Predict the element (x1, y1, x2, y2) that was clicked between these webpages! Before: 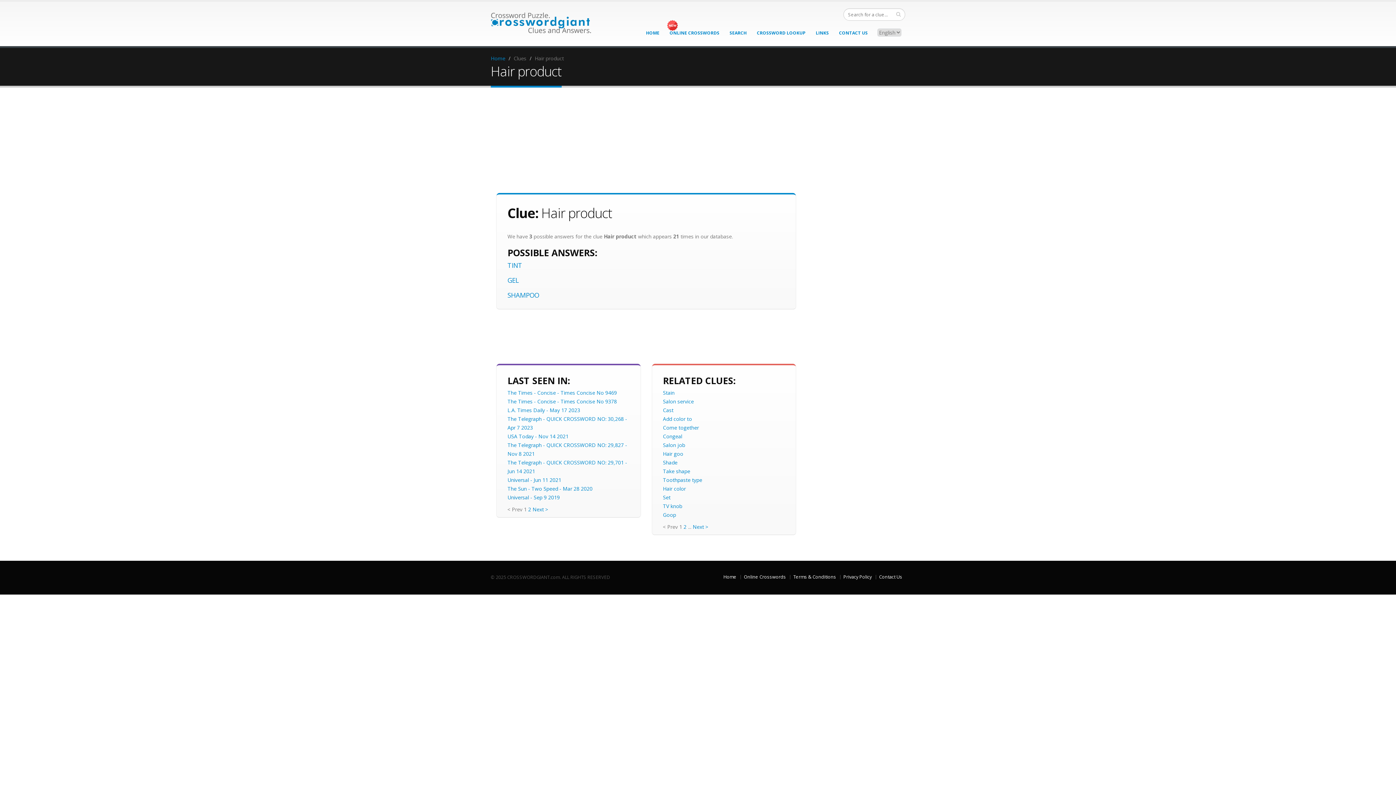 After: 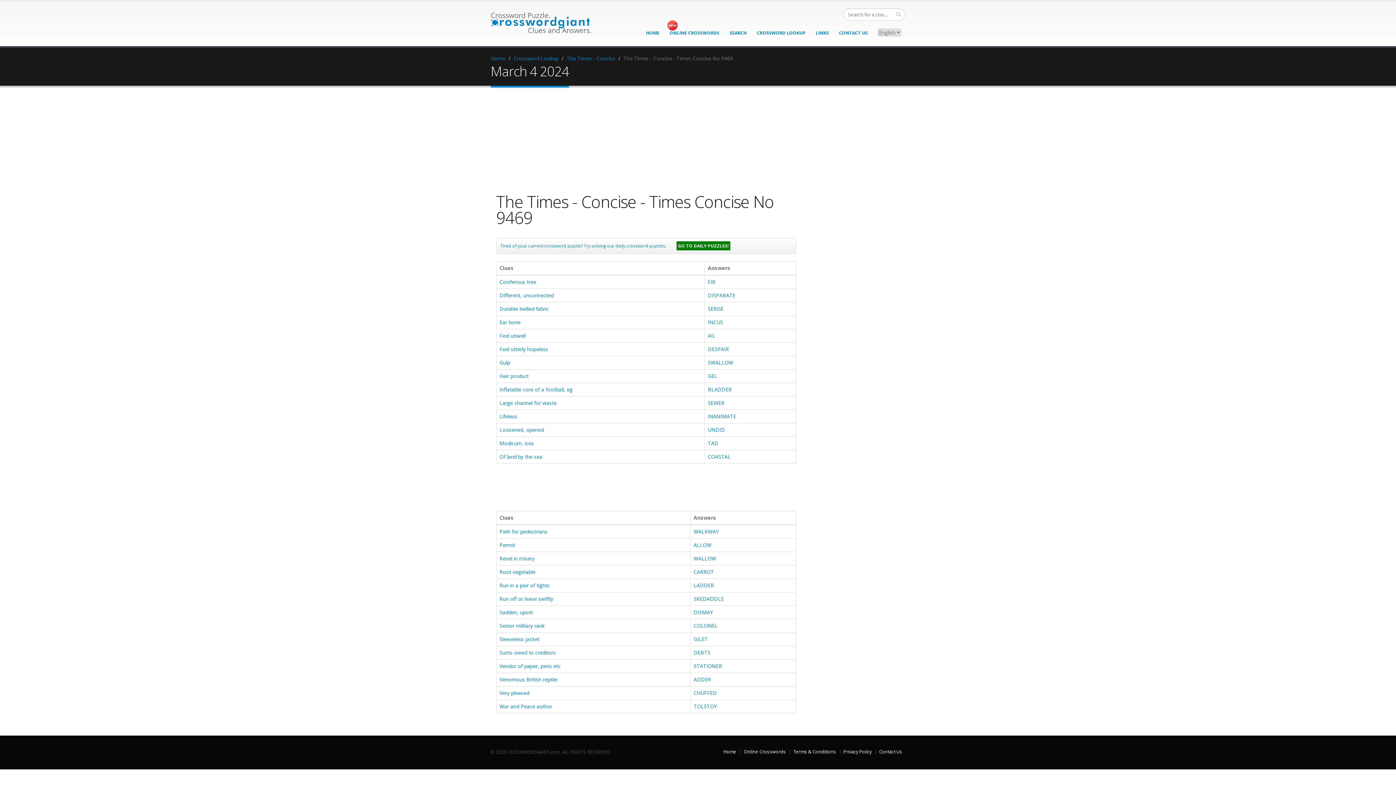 Action: label: The Times - Concise - Times Concise No 9469 bbox: (507, 389, 617, 396)